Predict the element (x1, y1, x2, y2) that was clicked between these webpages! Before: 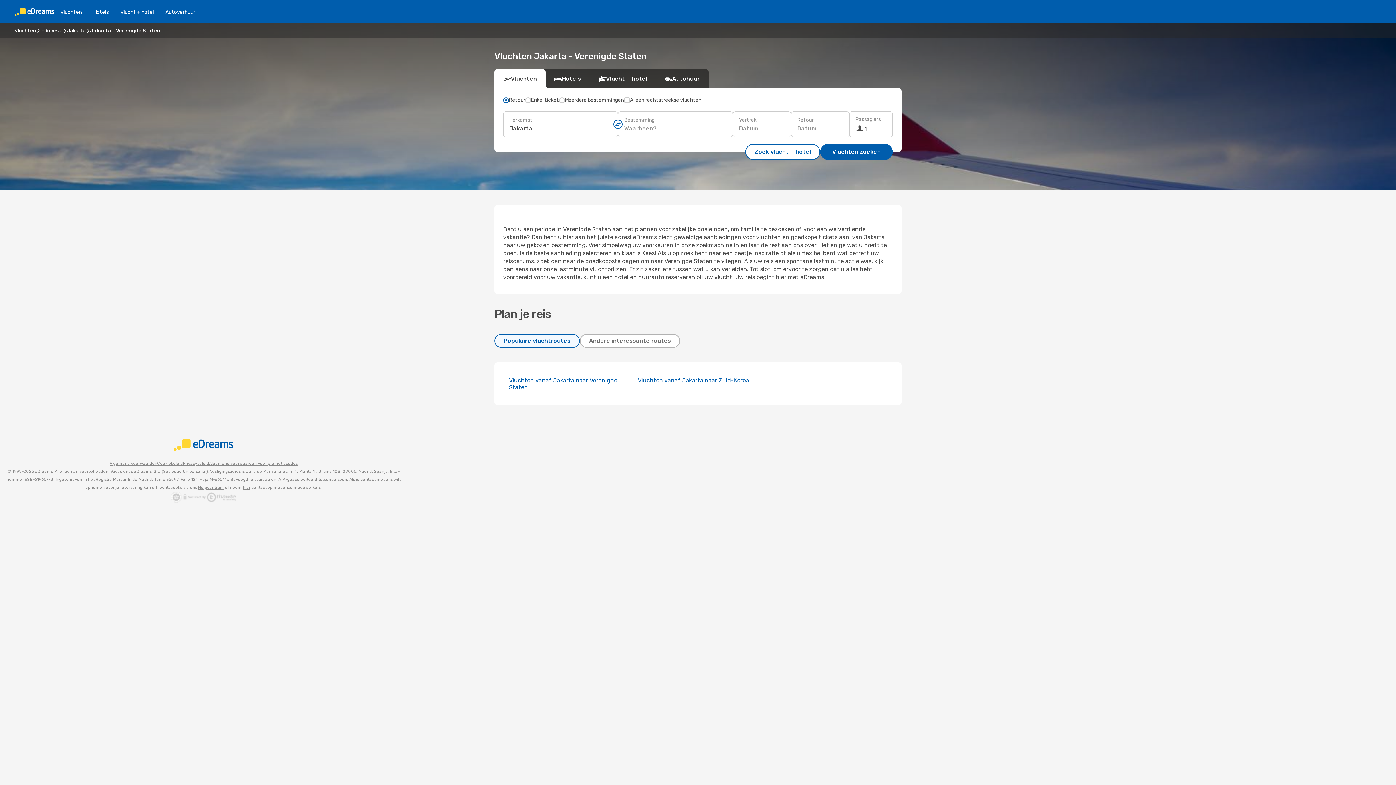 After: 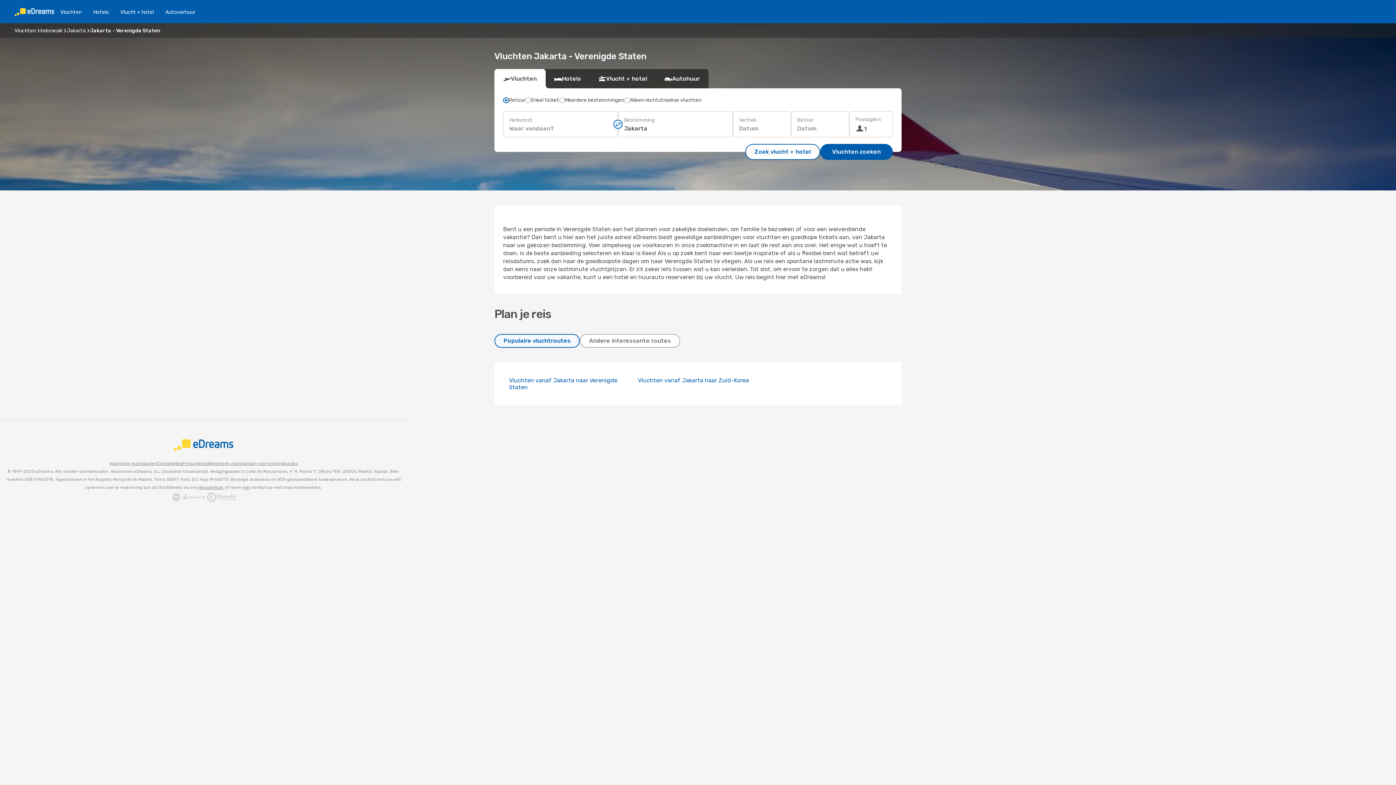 Action: bbox: (613, 119, 622, 128)